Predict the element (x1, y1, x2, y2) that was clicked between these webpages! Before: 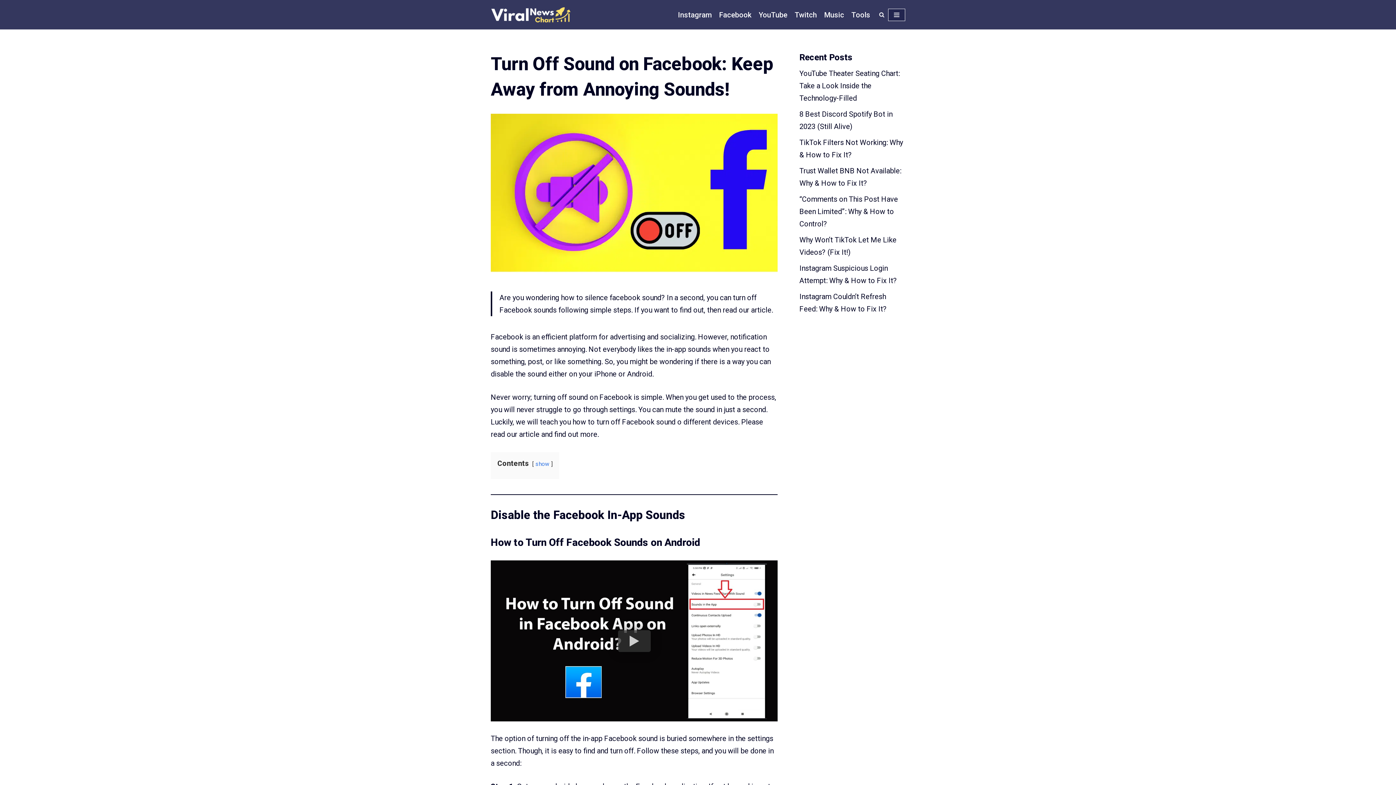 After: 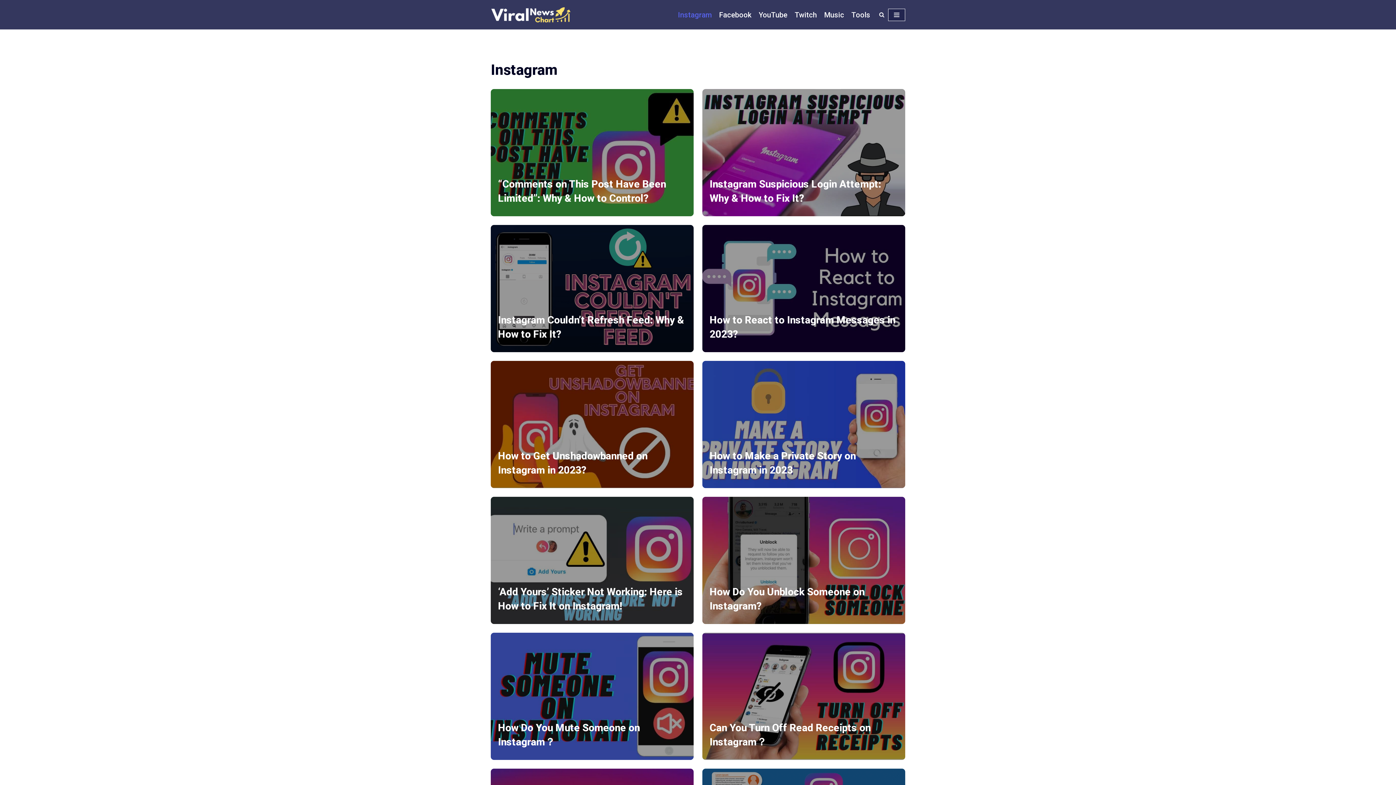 Action: label: Instagram bbox: (678, 8, 712, 20)